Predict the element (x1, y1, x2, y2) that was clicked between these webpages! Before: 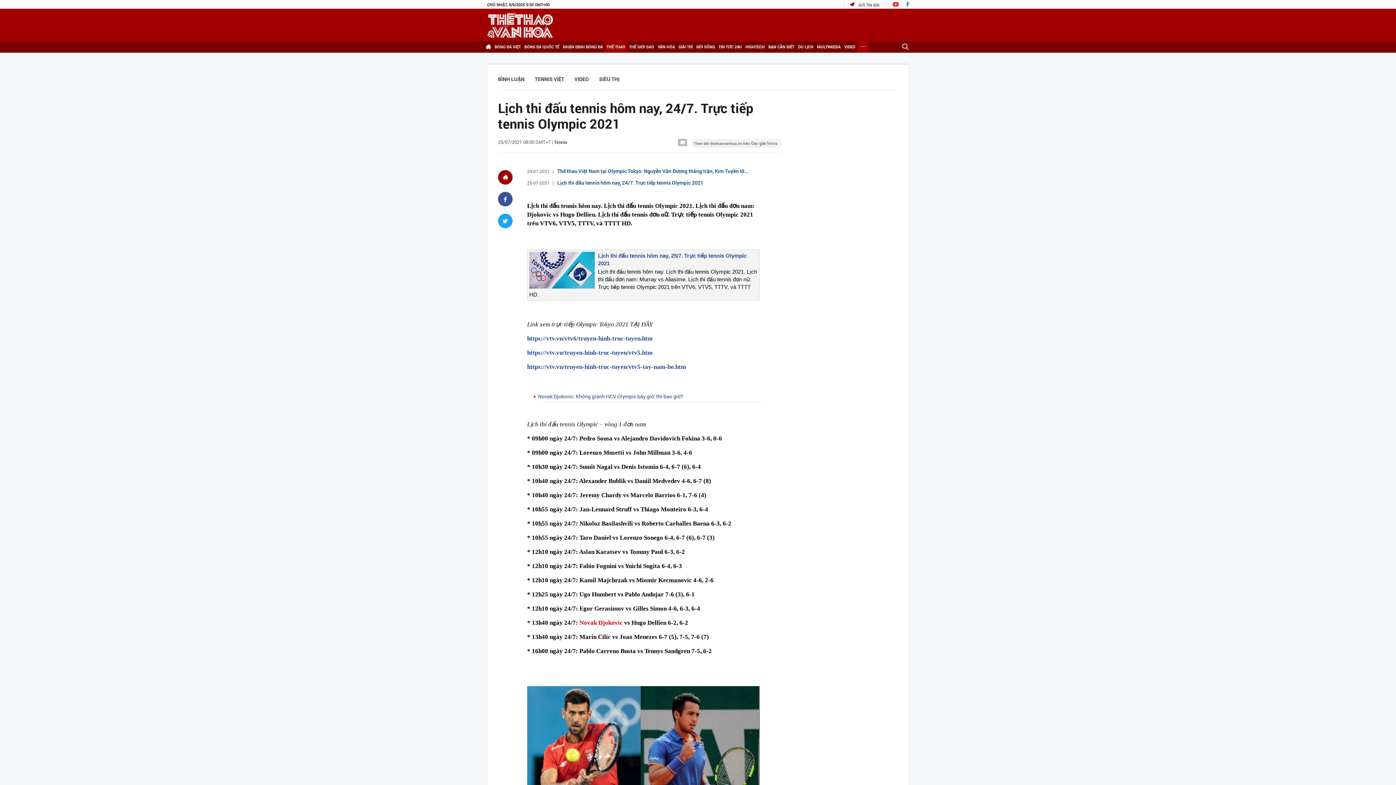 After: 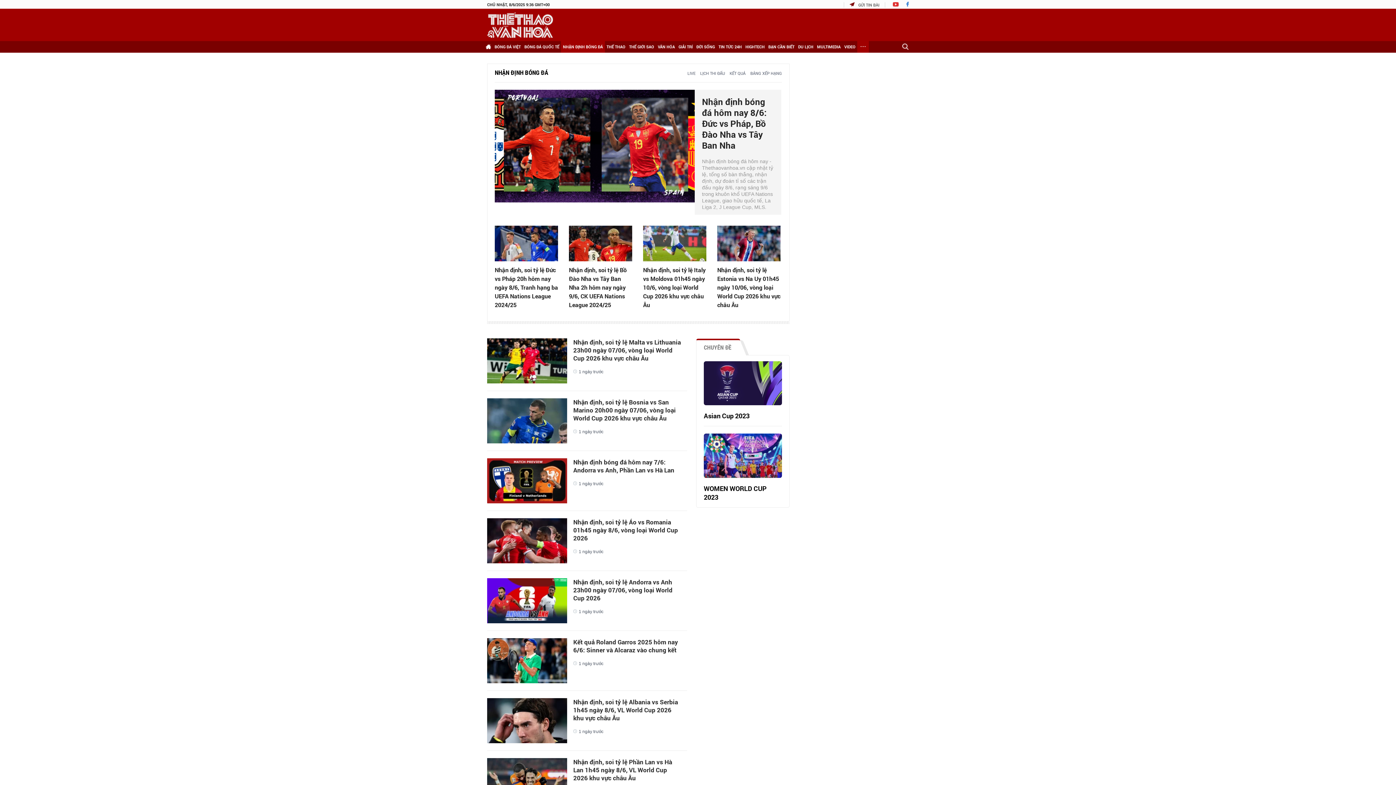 Action: bbox: (561, 41, 605, 52) label: NHẬN ĐỊNH BÓNG ĐÁ